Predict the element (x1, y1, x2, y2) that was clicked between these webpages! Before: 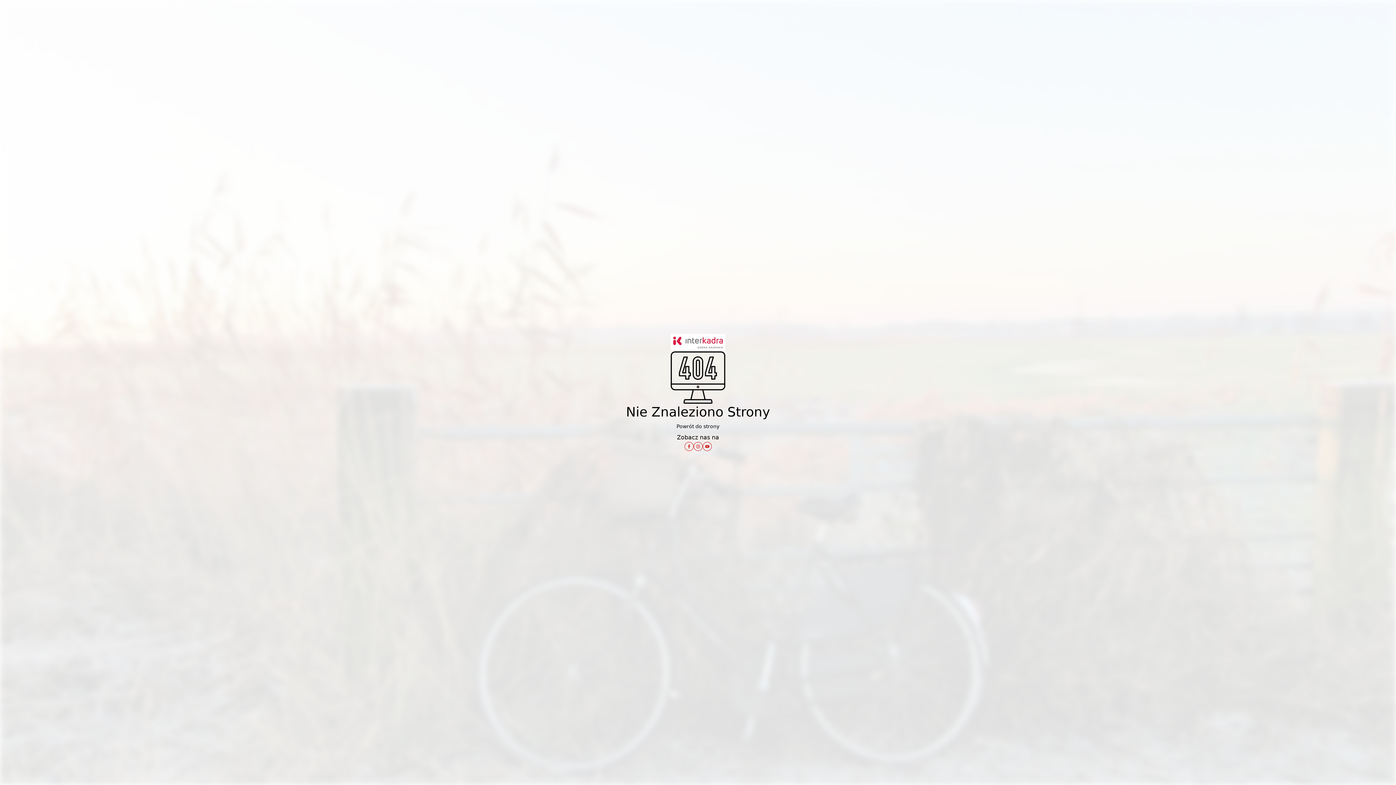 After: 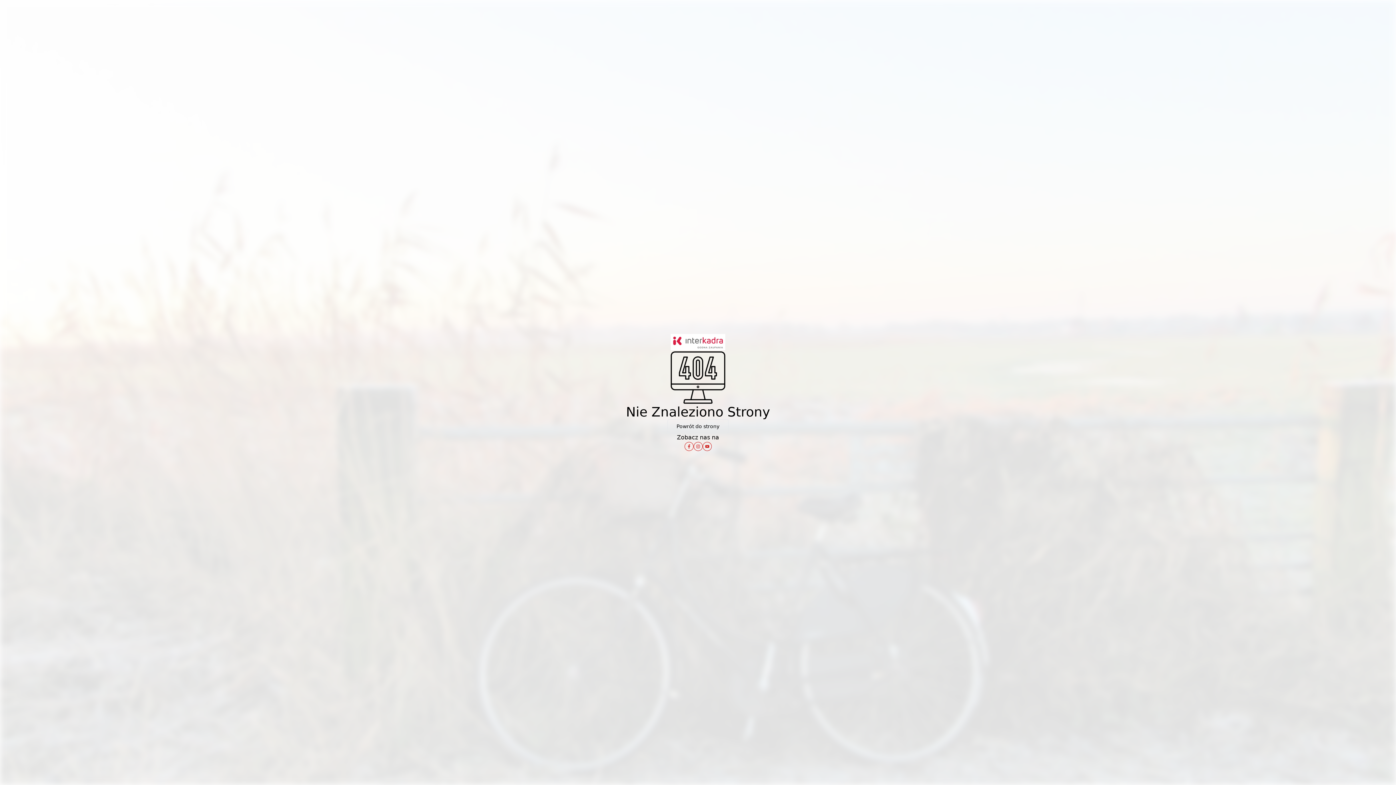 Action: bbox: (684, 442, 693, 451)